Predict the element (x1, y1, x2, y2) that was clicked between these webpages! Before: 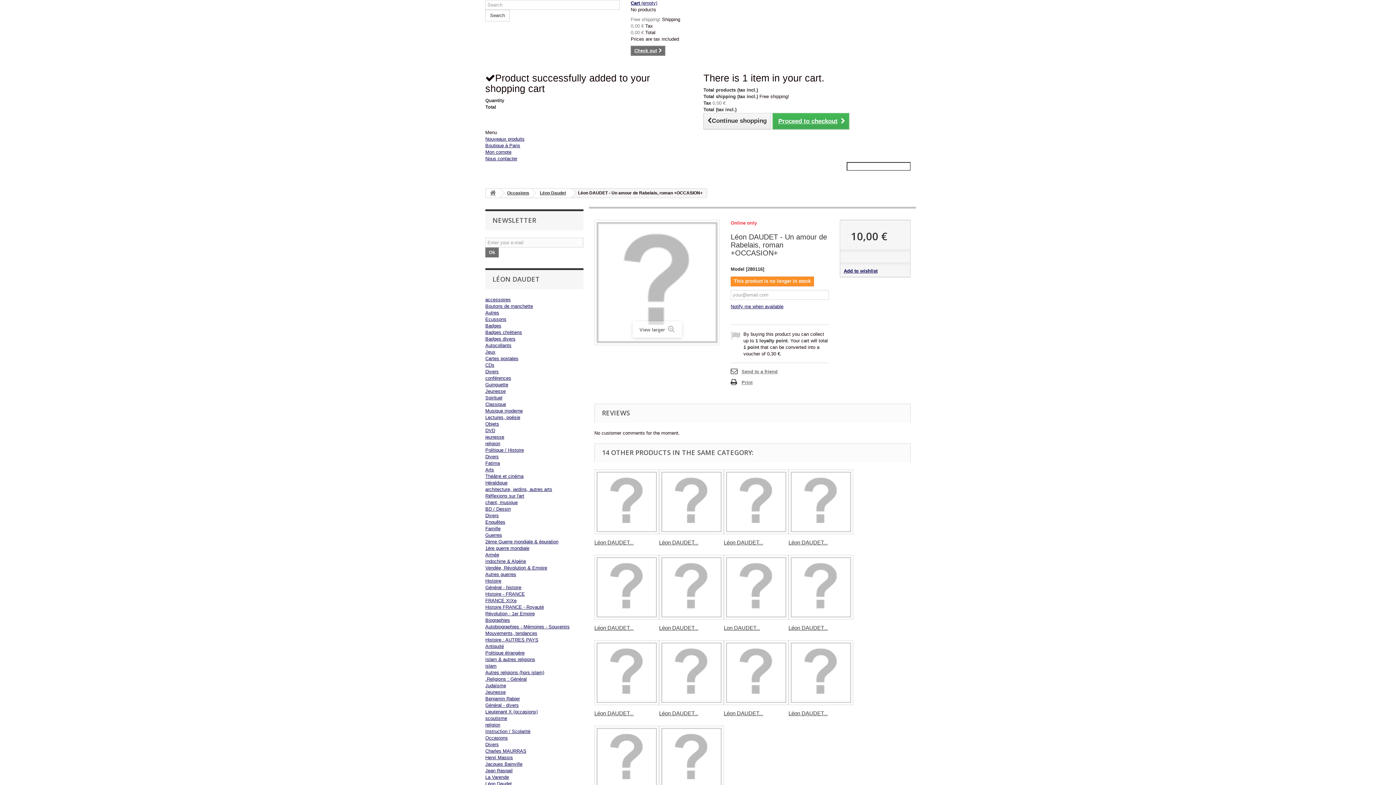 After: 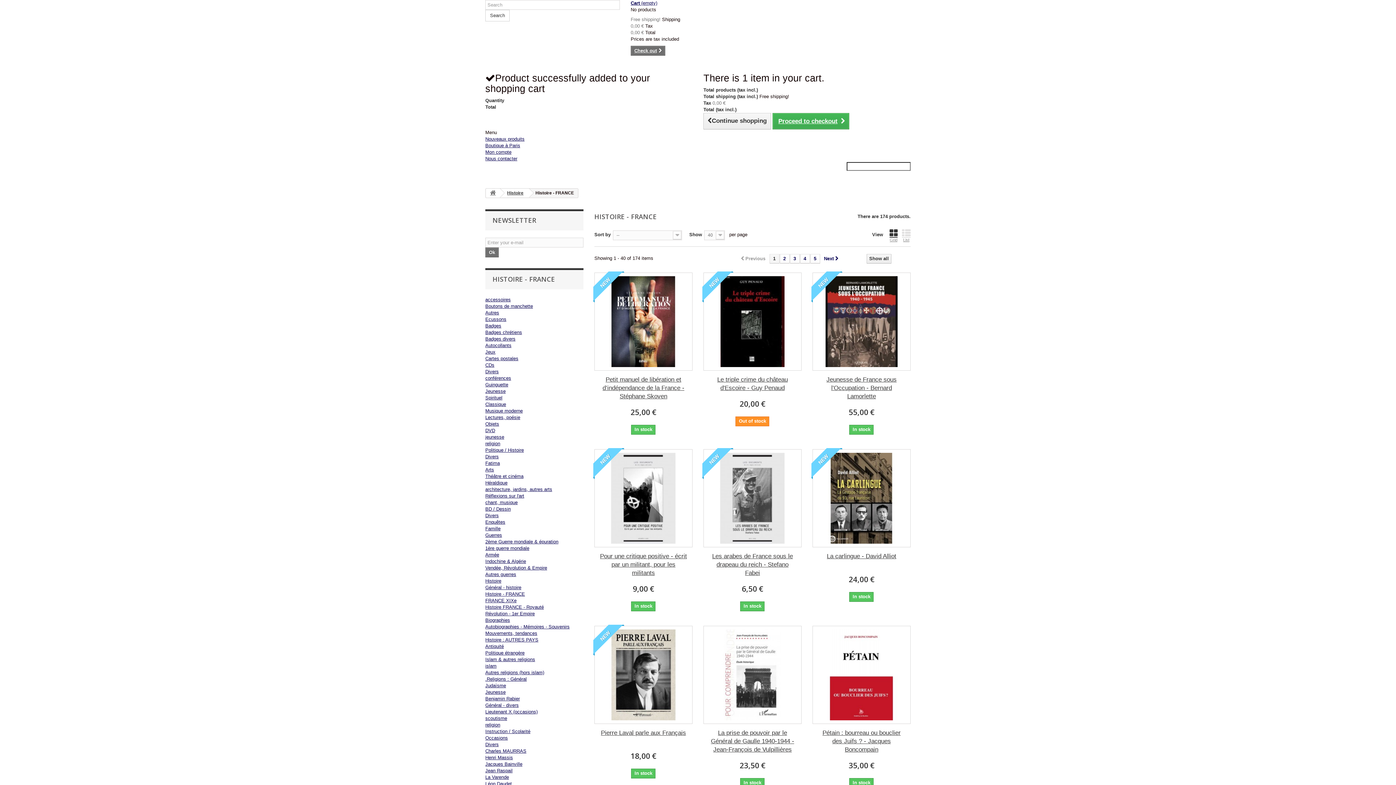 Action: bbox: (485, 591, 525, 597) label: Histoire - FRANCE